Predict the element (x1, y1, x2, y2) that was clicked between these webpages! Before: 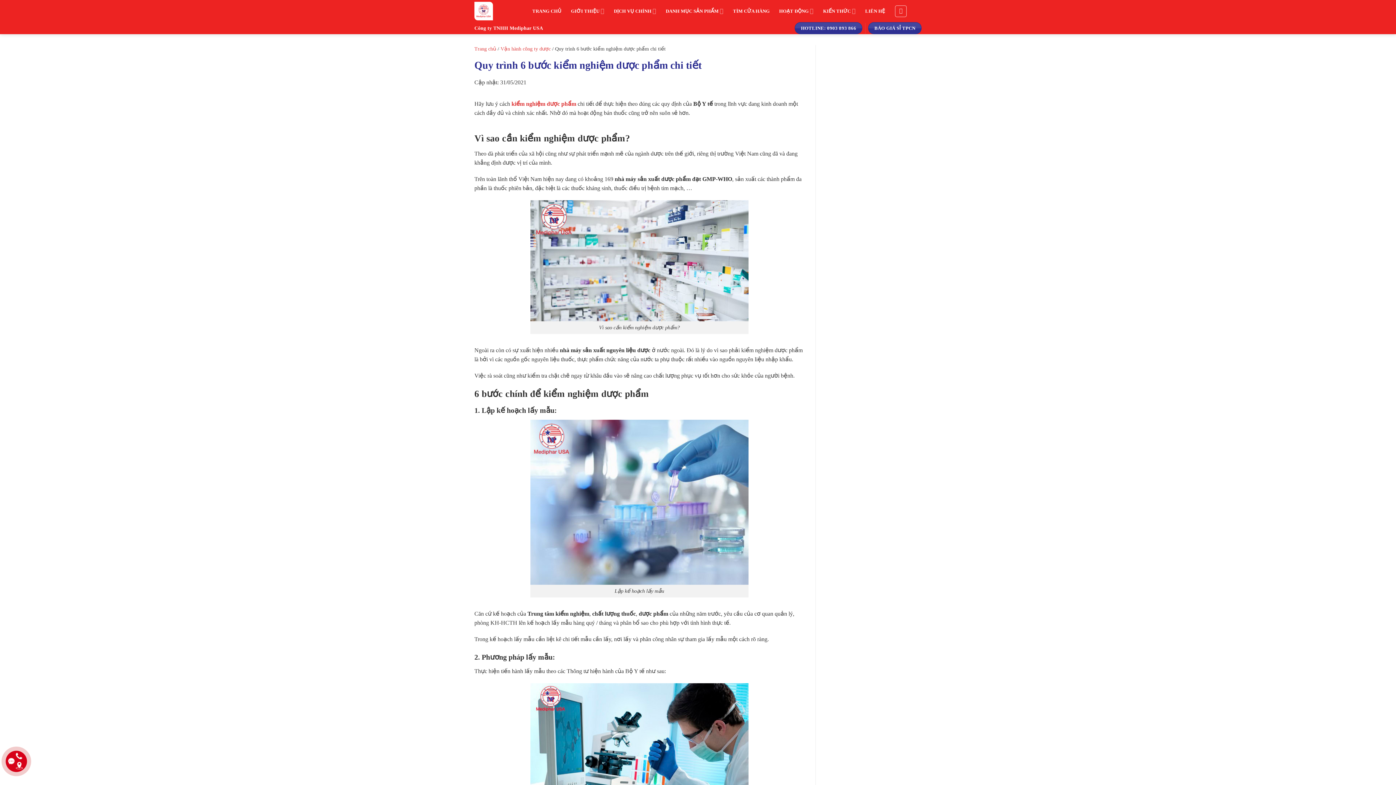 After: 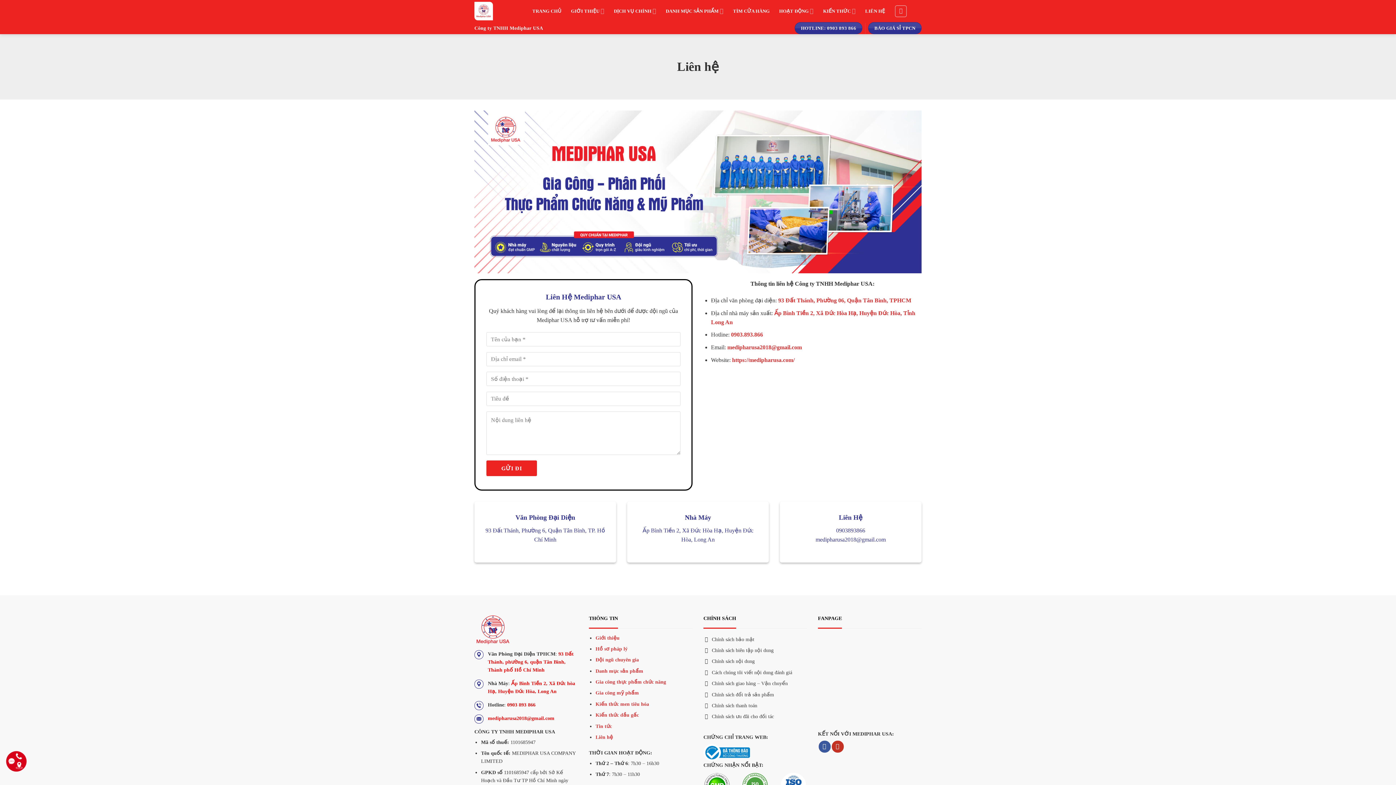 Action: bbox: (865, 4, 885, 17) label: LIÊN HỆ